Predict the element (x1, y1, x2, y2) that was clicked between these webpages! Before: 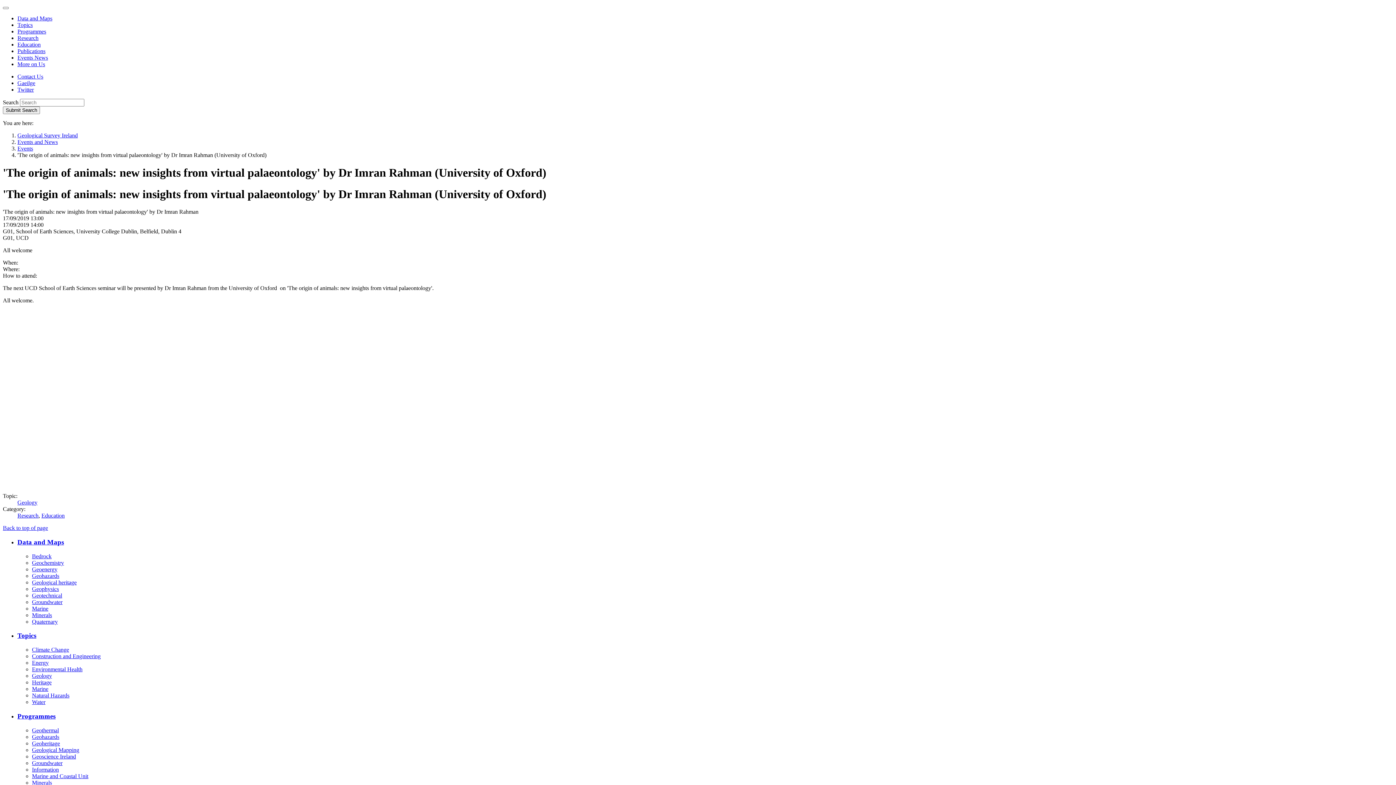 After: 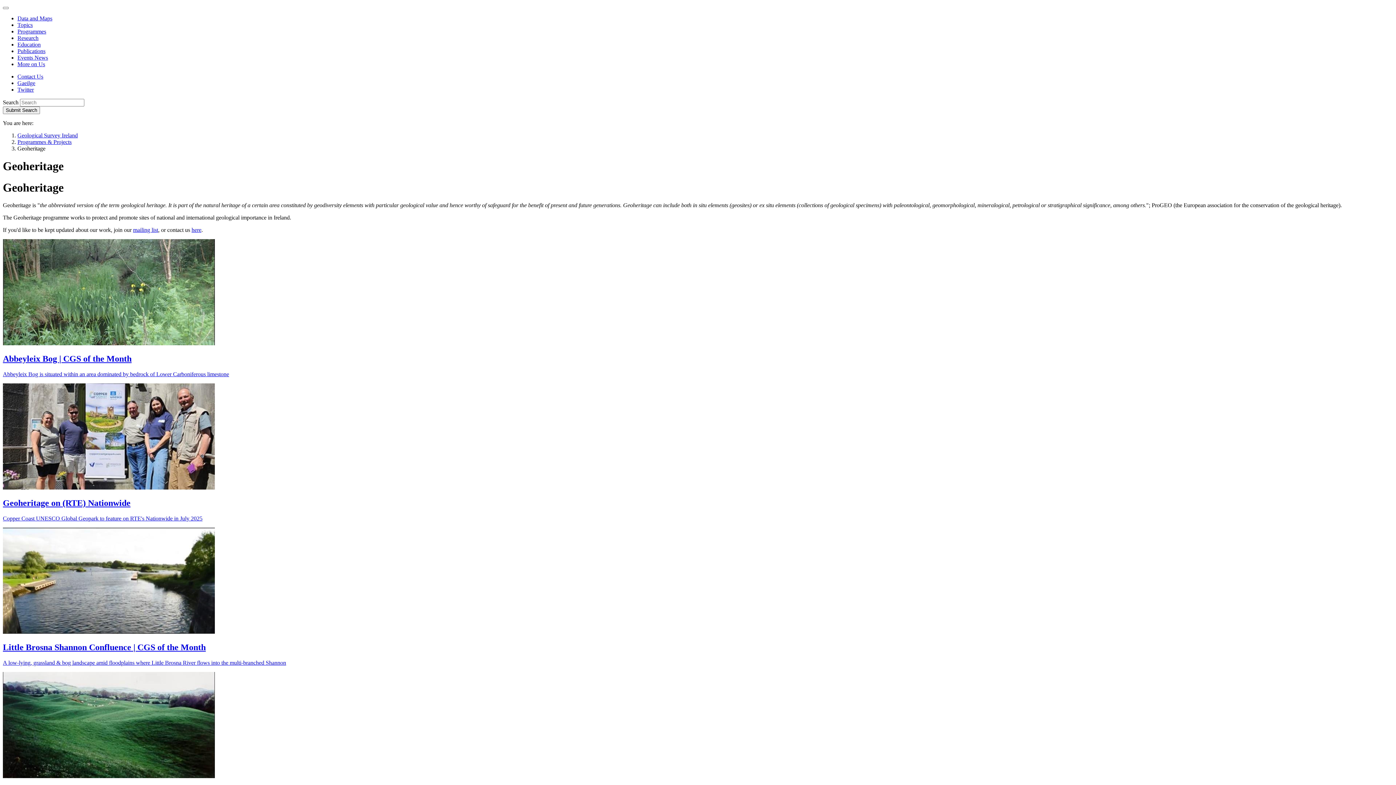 Action: bbox: (32, 740, 60, 746) label: Geoheritage